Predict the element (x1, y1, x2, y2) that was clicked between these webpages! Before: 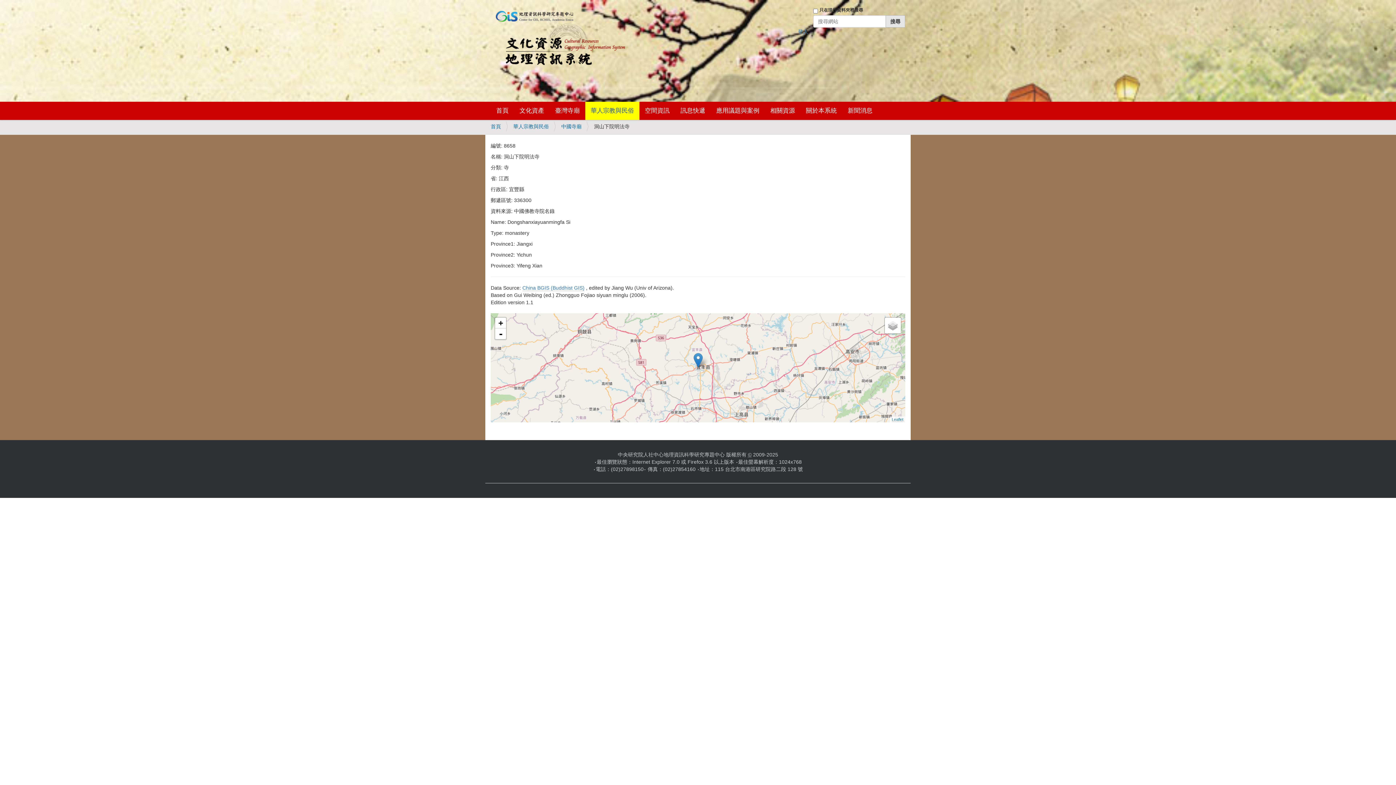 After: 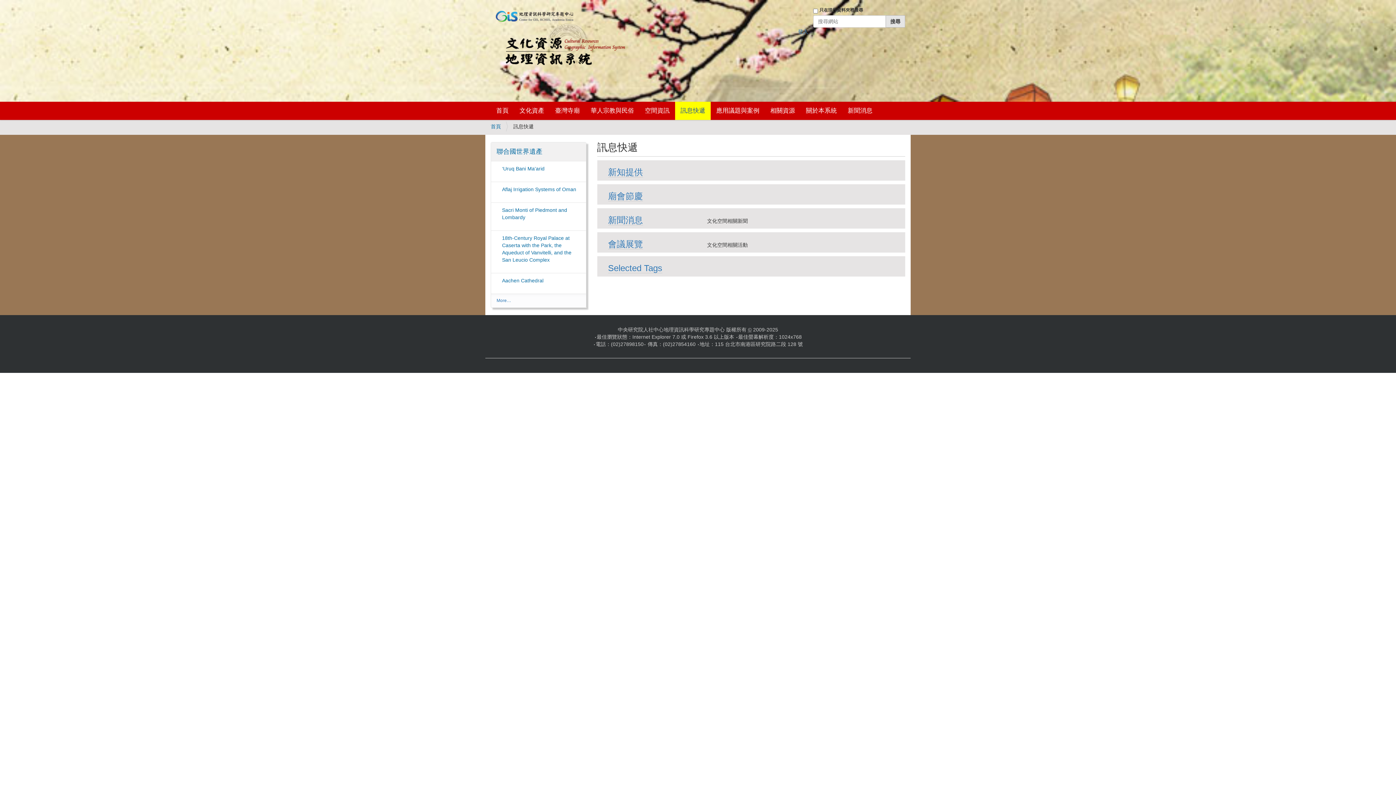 Action: label: 訊息快遞 bbox: (675, 101, 710, 120)